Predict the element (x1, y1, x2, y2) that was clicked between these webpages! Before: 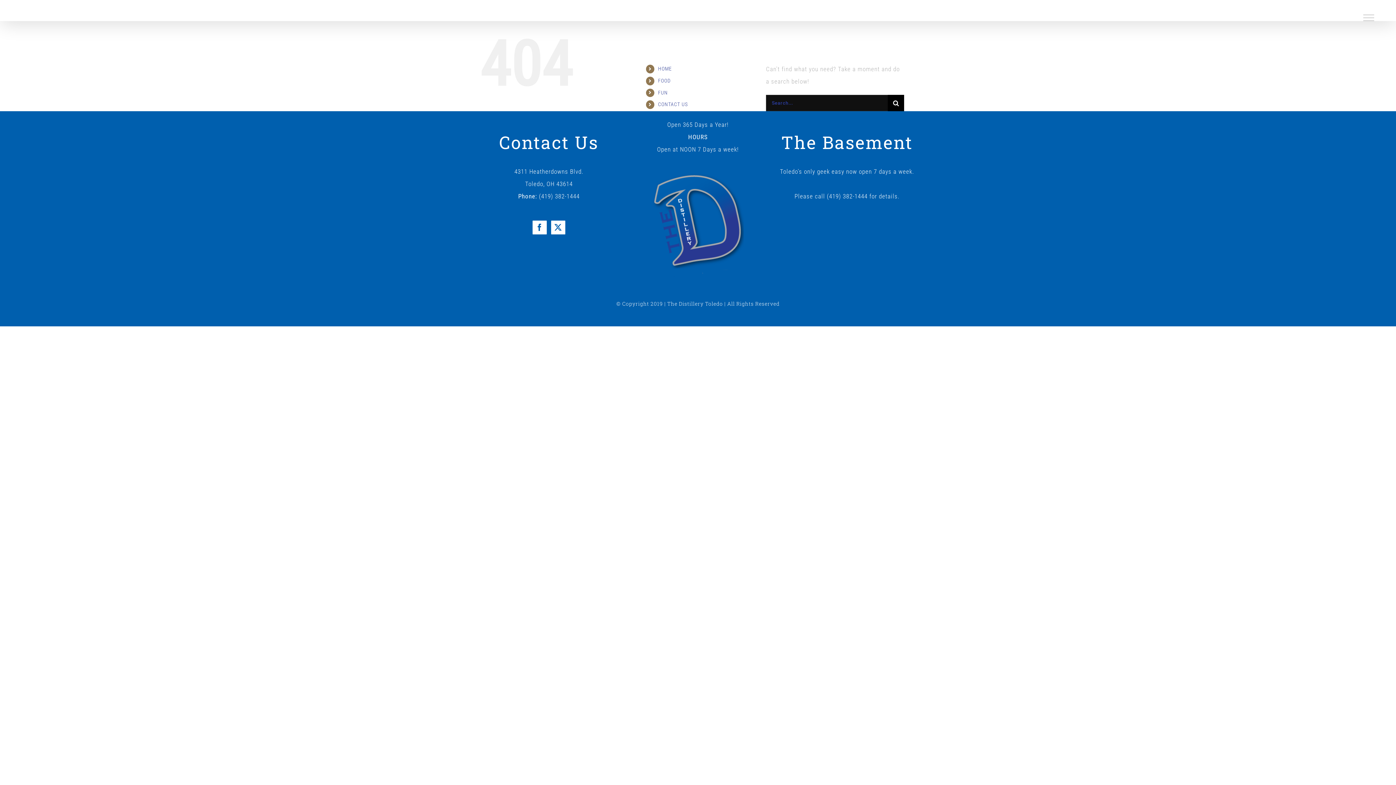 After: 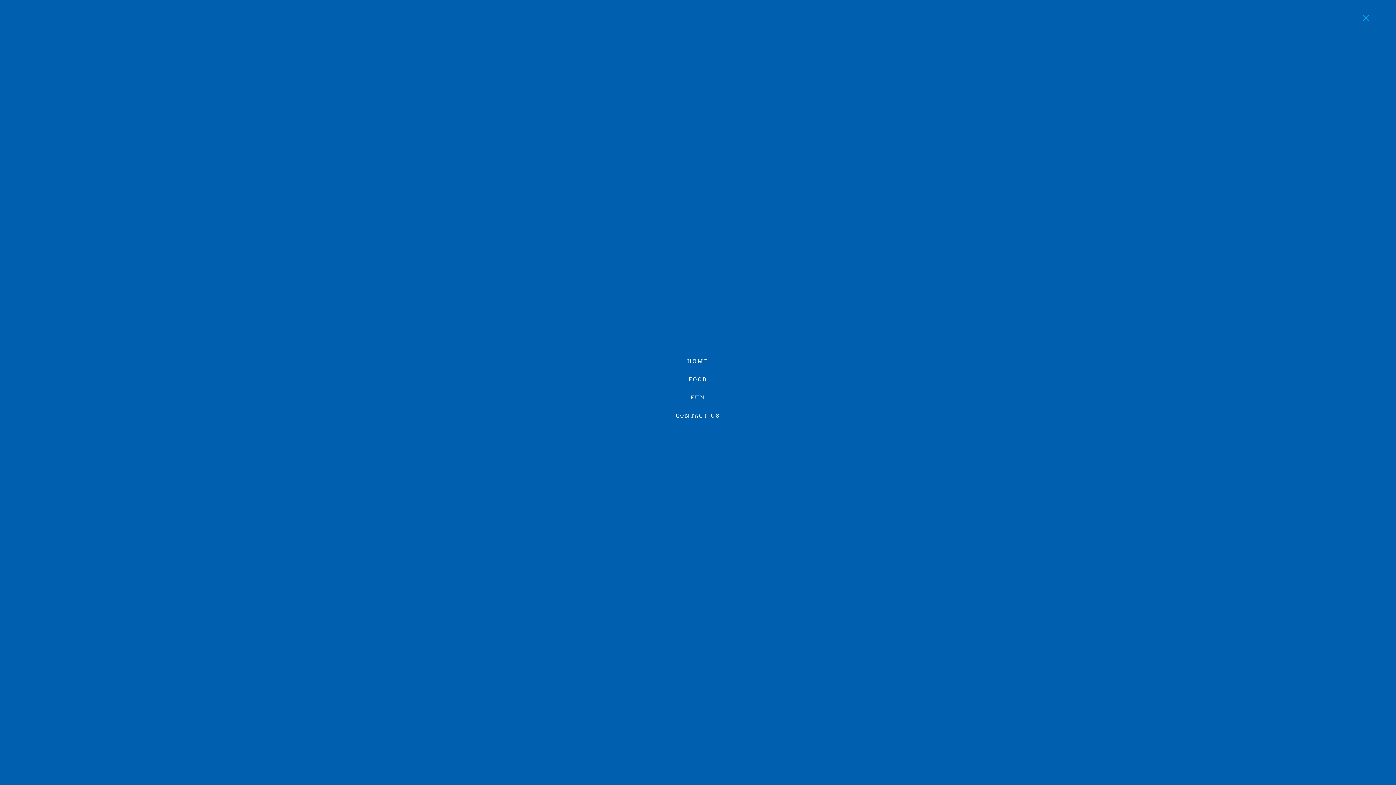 Action: label: Toggle Menu bbox: (1360, 14, 1377, 21)